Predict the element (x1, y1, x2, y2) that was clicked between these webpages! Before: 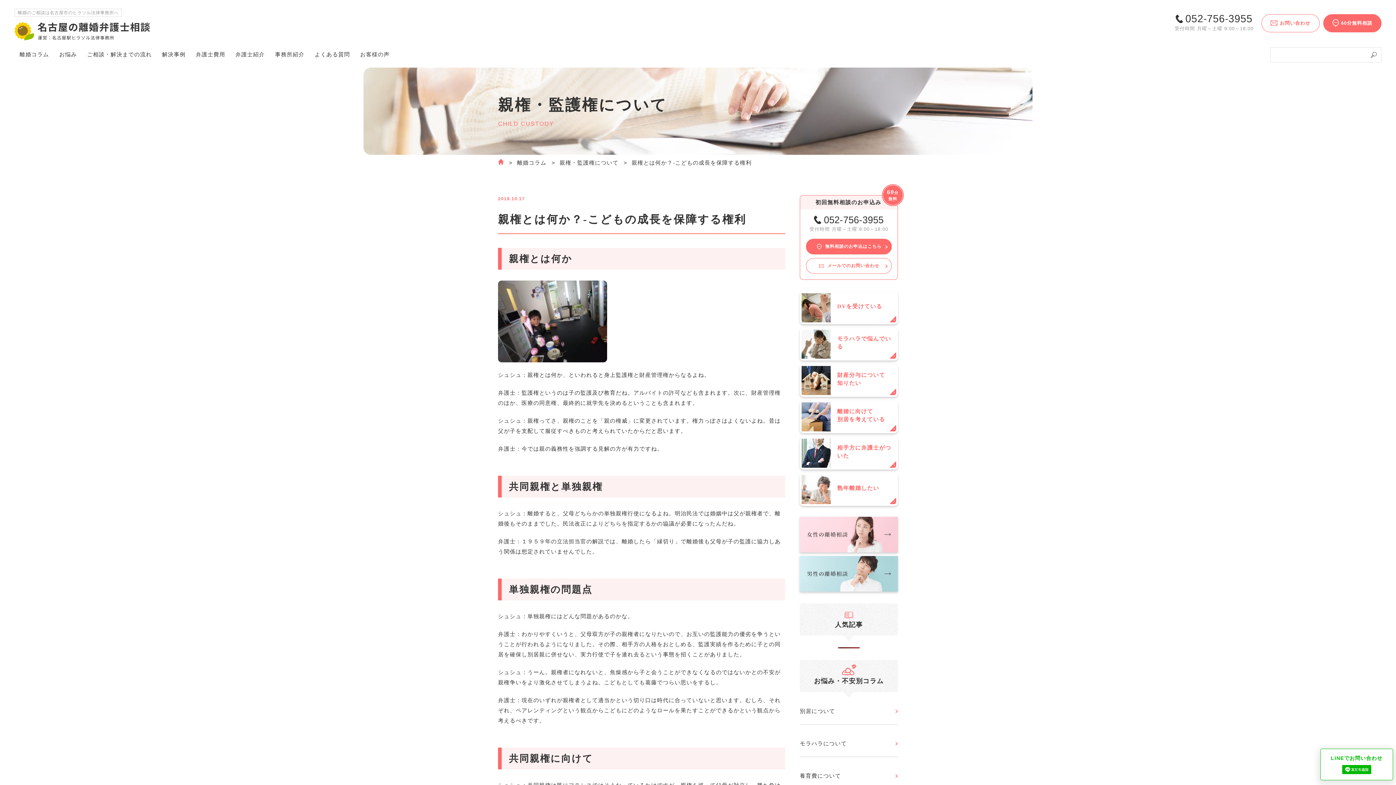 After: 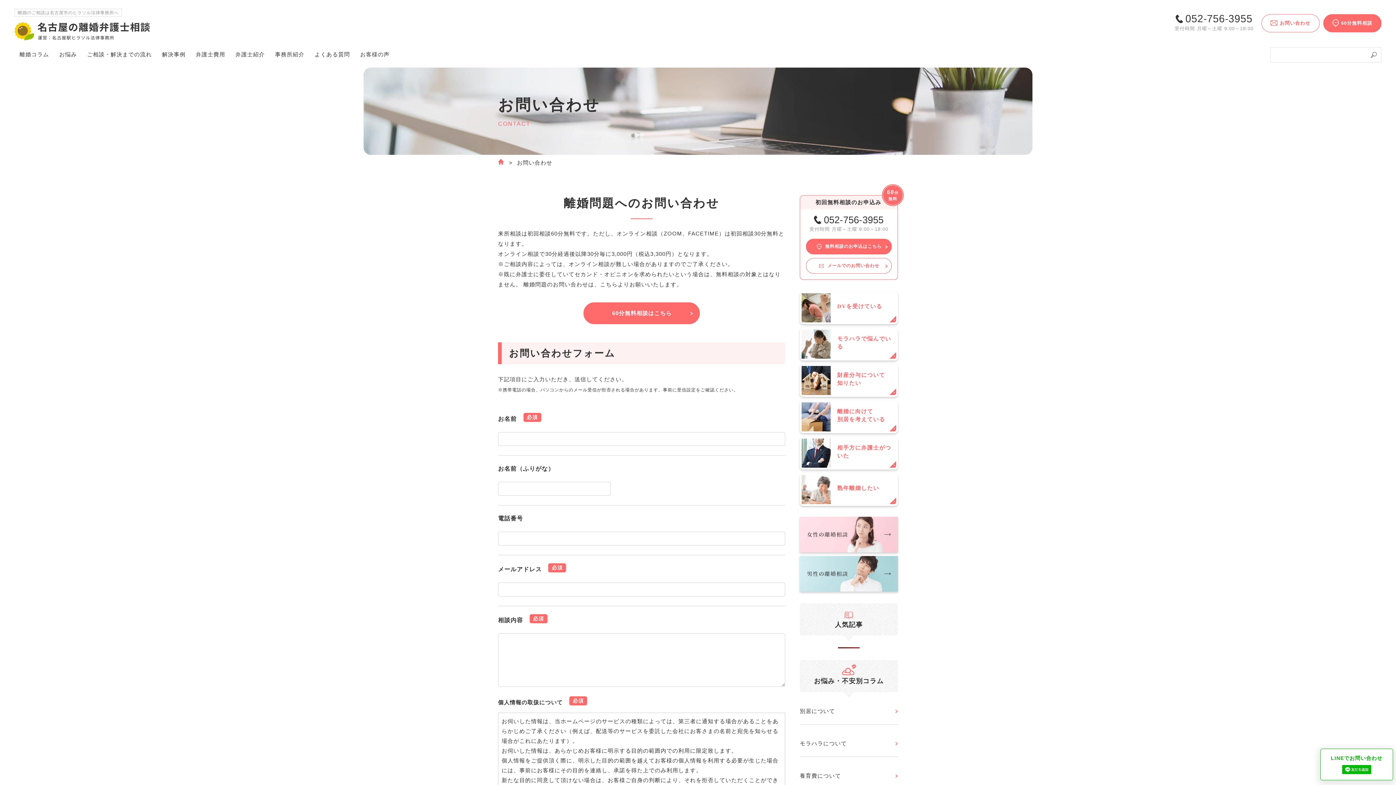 Action: label: お問い合わせ bbox: (1261, 14, 1320, 32)